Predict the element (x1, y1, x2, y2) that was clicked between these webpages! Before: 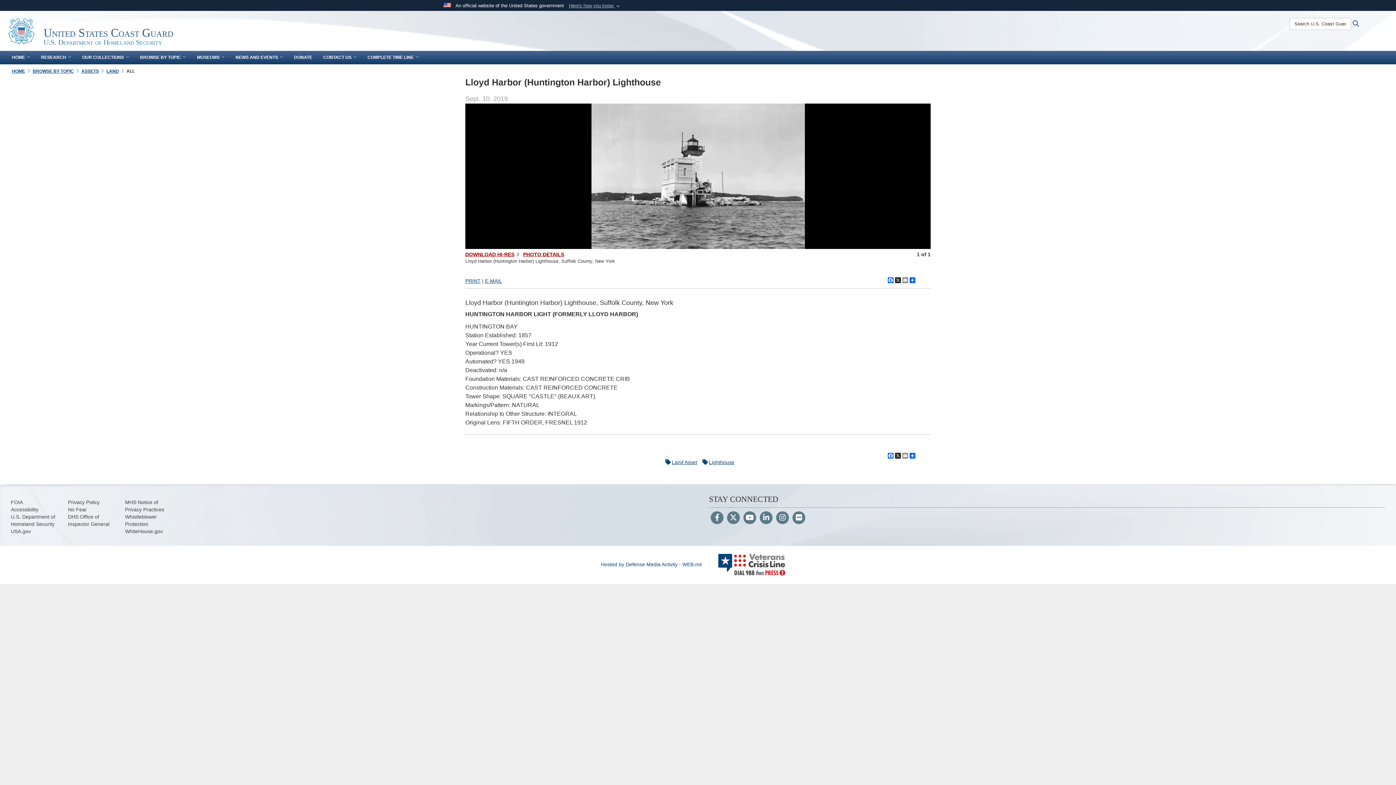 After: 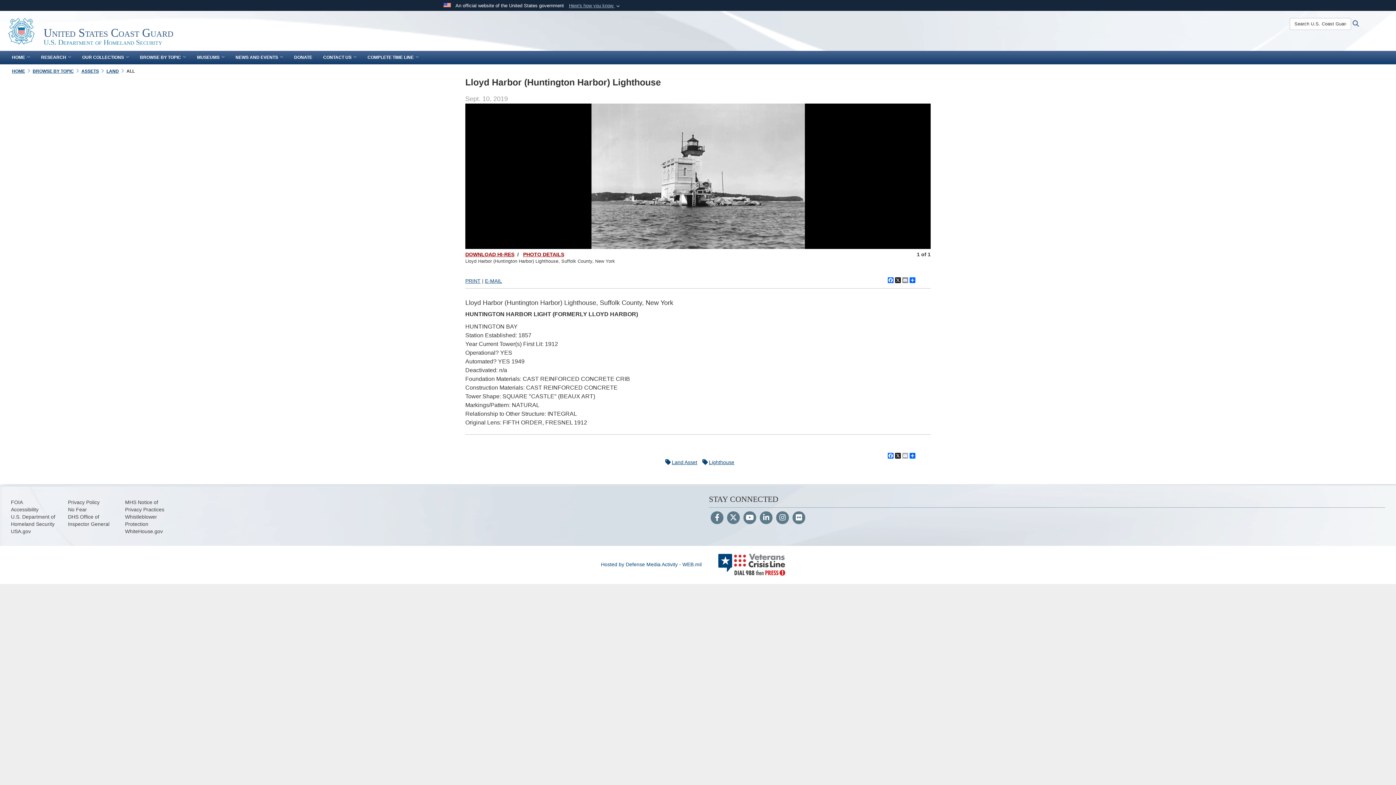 Action: label: Email bbox: (901, 453, 909, 458)